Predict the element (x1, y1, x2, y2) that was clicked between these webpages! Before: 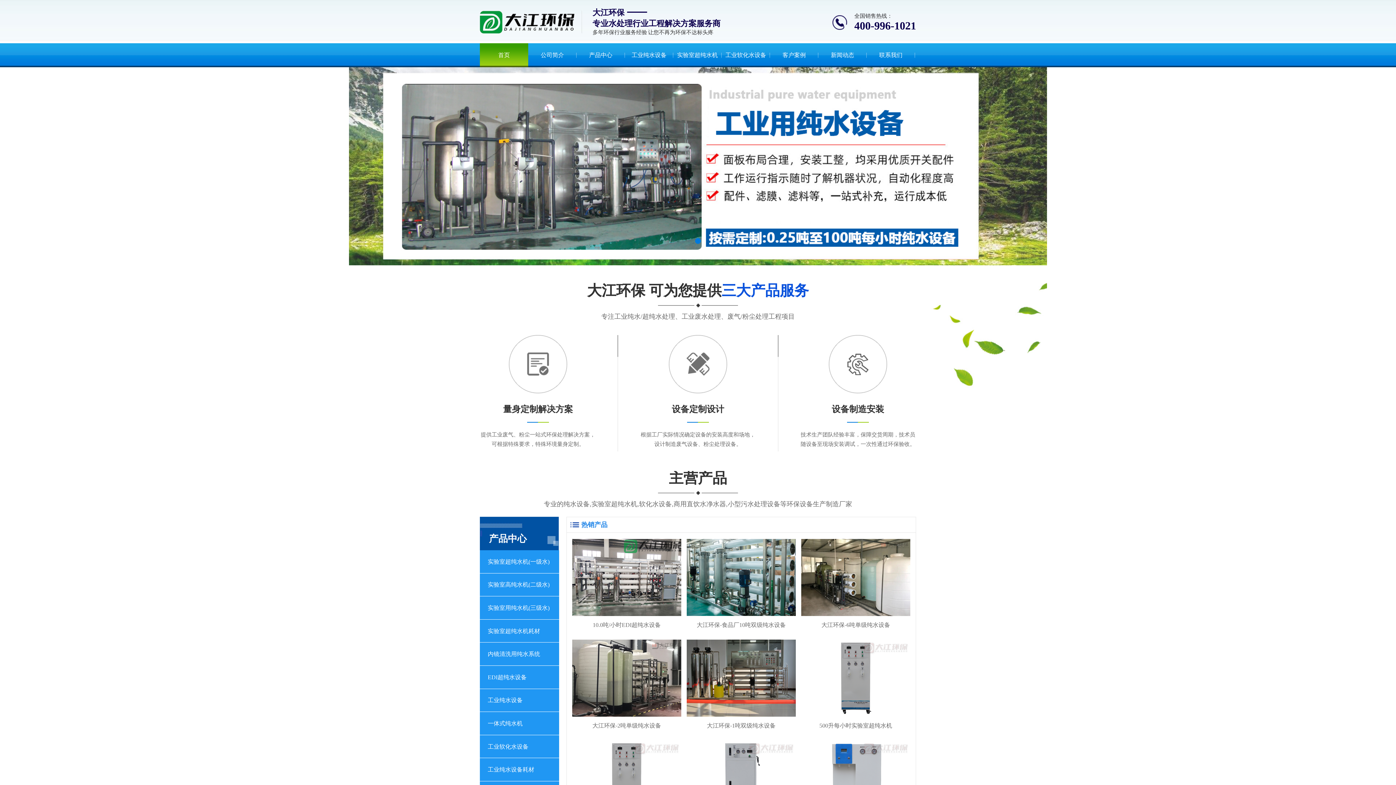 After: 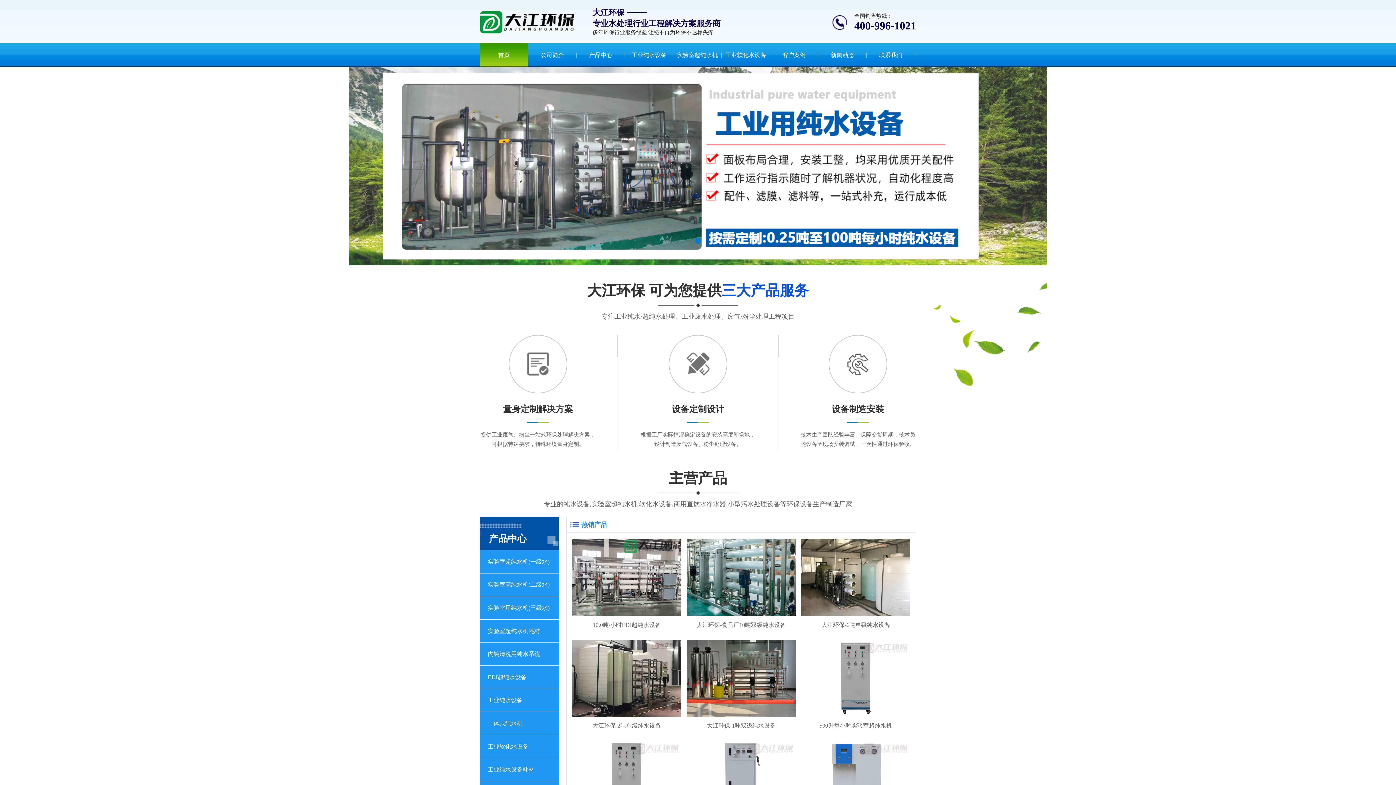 Action: bbox: (480, 43, 528, 67) label: 首页